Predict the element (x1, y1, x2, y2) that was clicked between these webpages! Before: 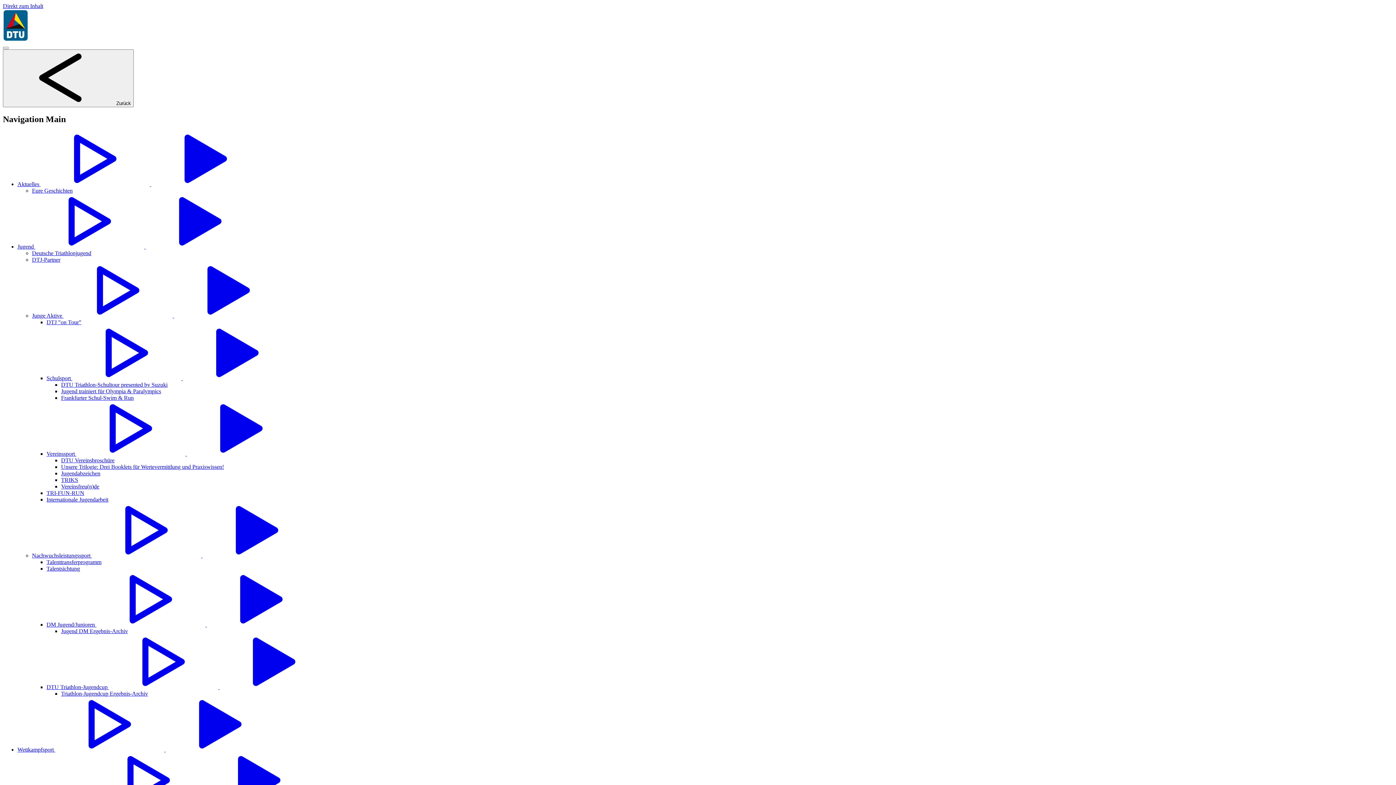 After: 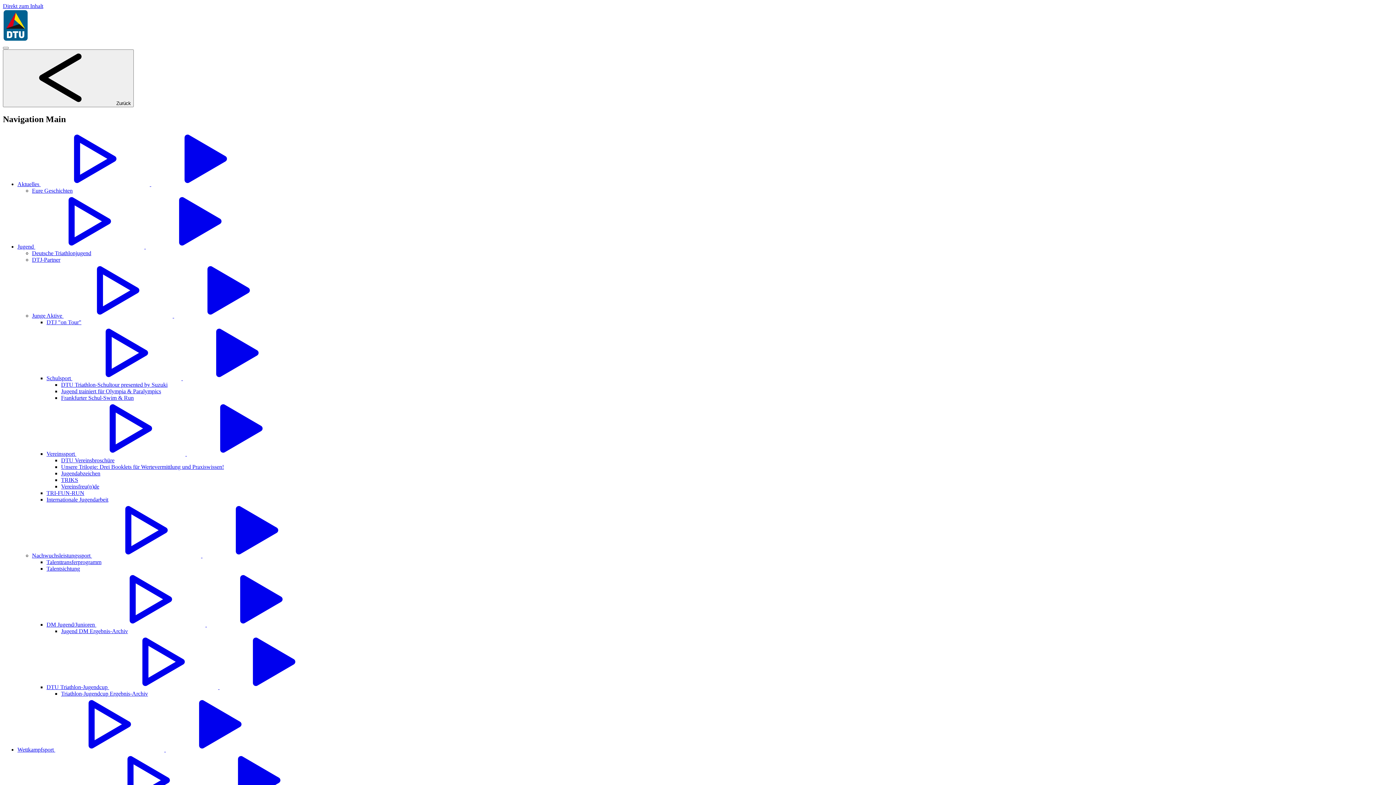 Action: label: Vereinsfreu(n)de bbox: (61, 483, 99, 489)